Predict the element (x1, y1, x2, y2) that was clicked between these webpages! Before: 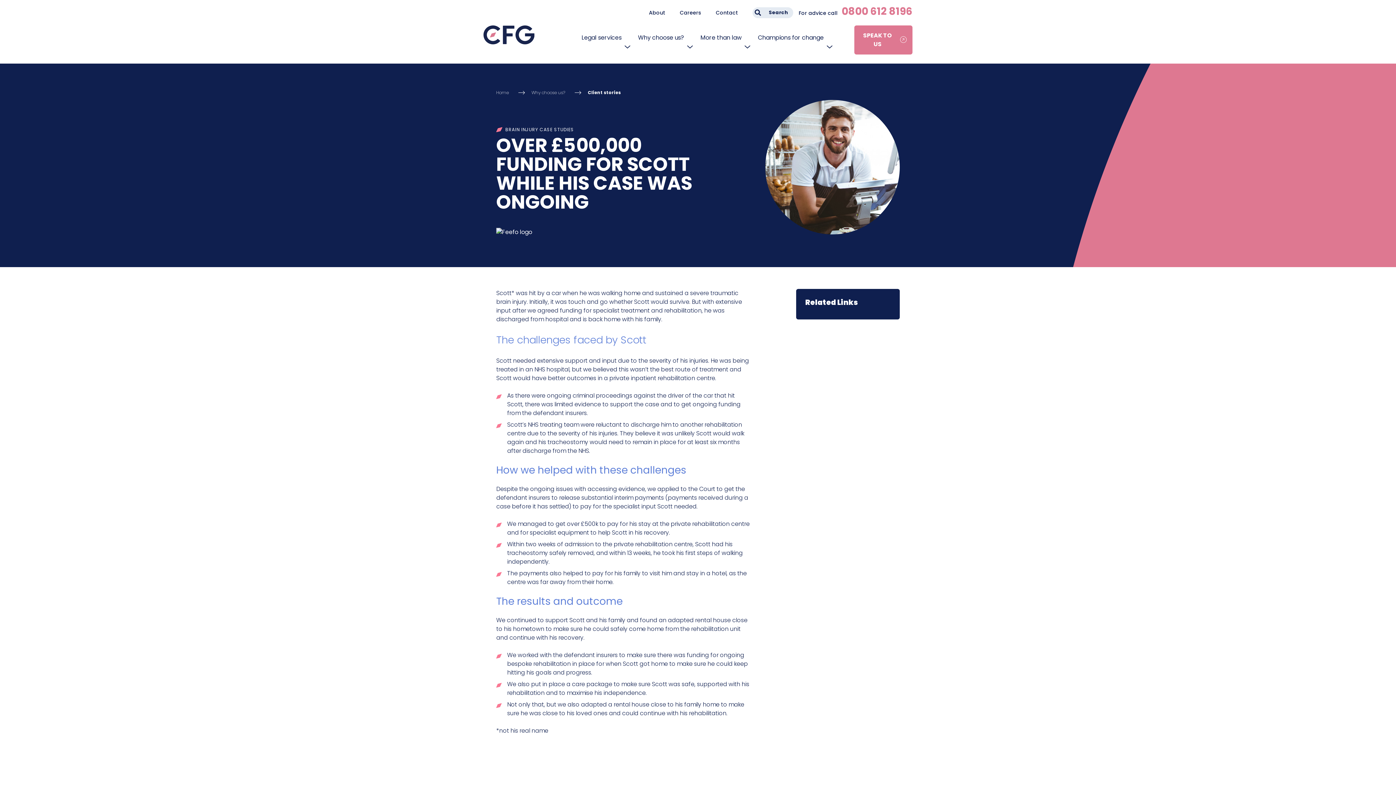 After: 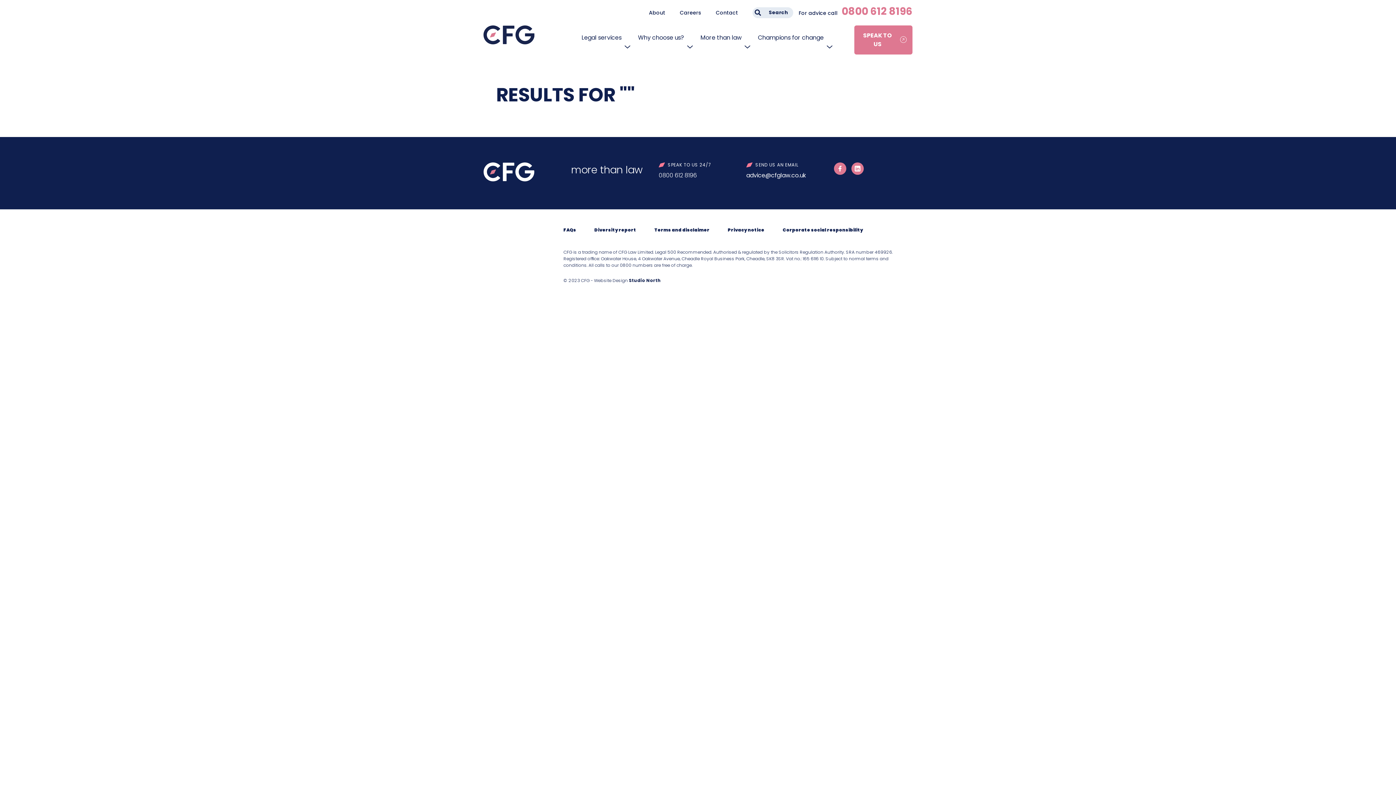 Action: bbox: (763, 7, 793, 18) label: Search